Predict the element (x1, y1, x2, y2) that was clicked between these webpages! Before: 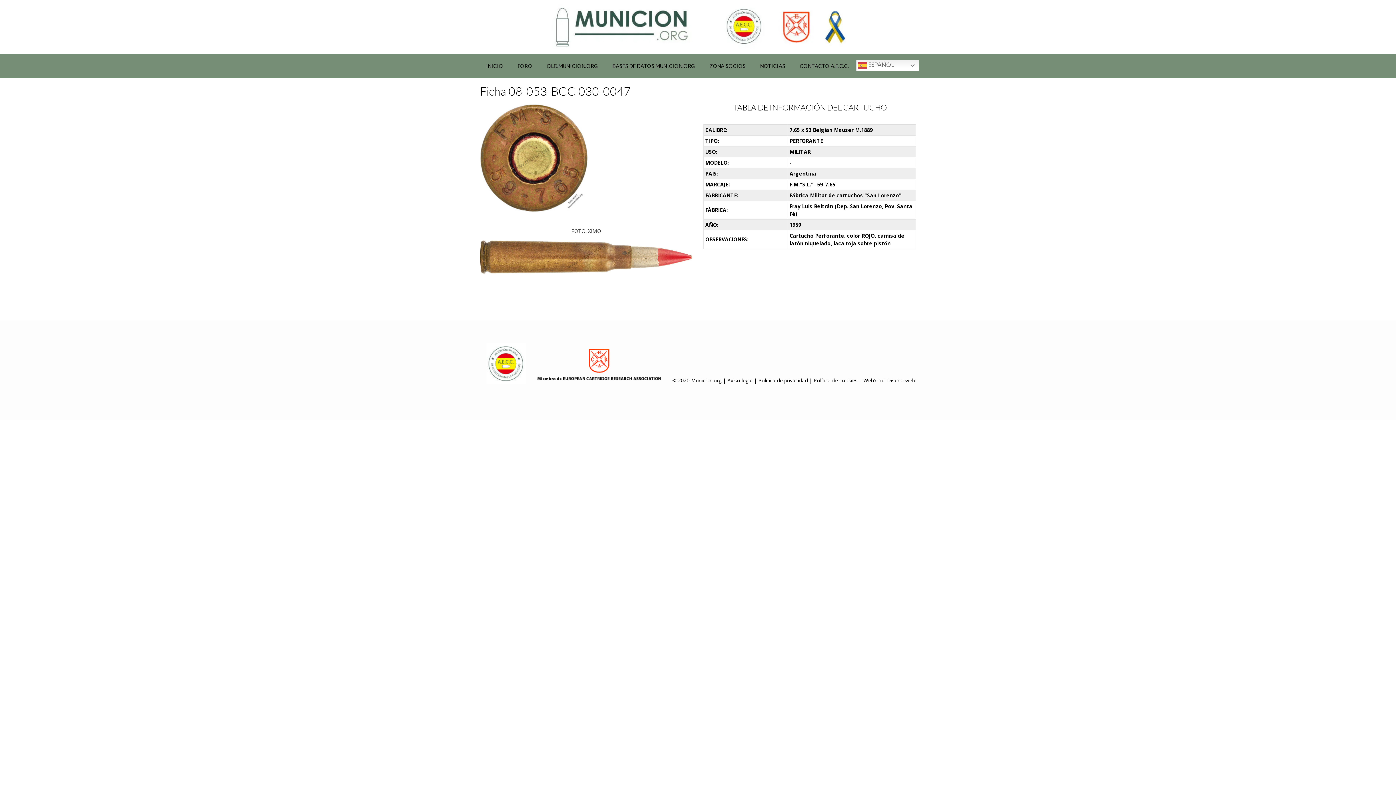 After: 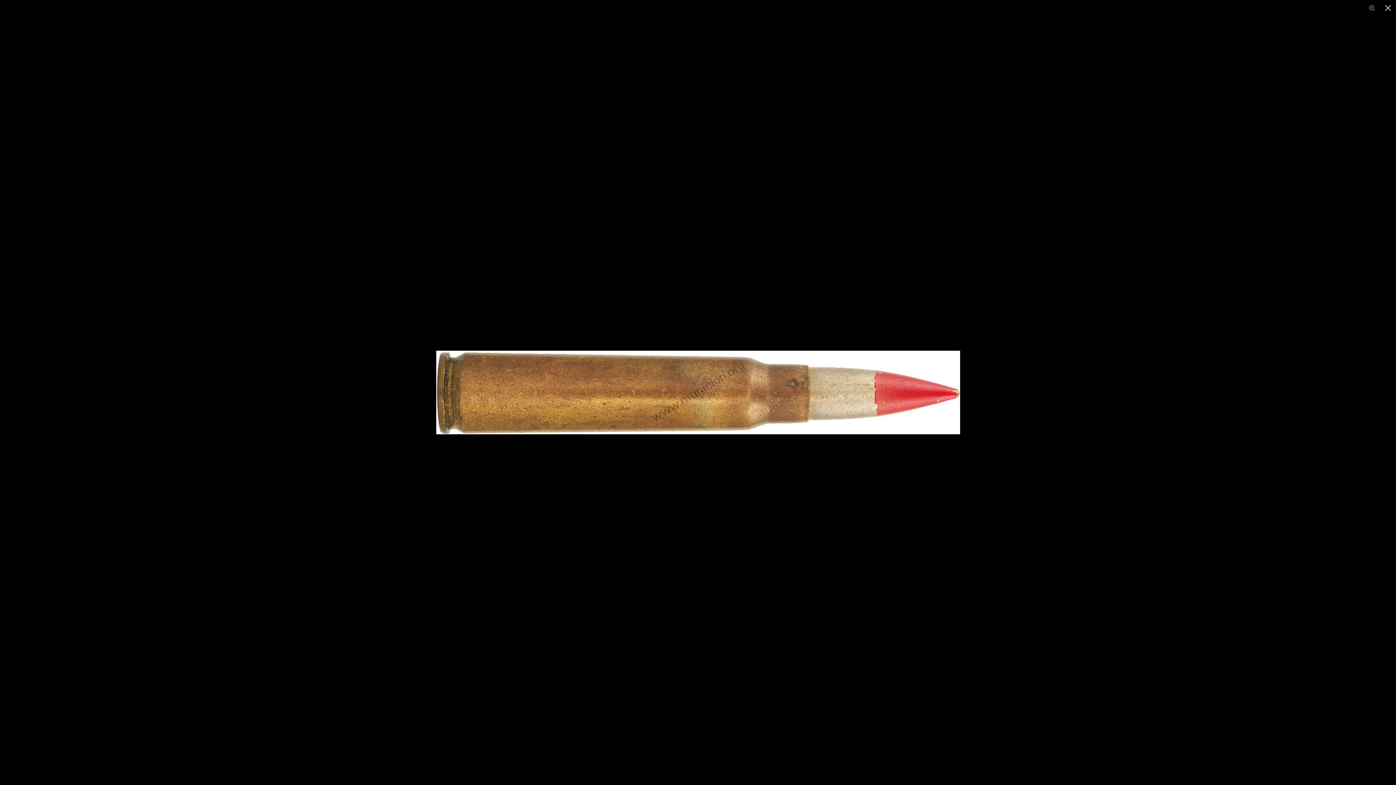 Action: bbox: (480, 268, 692, 275)